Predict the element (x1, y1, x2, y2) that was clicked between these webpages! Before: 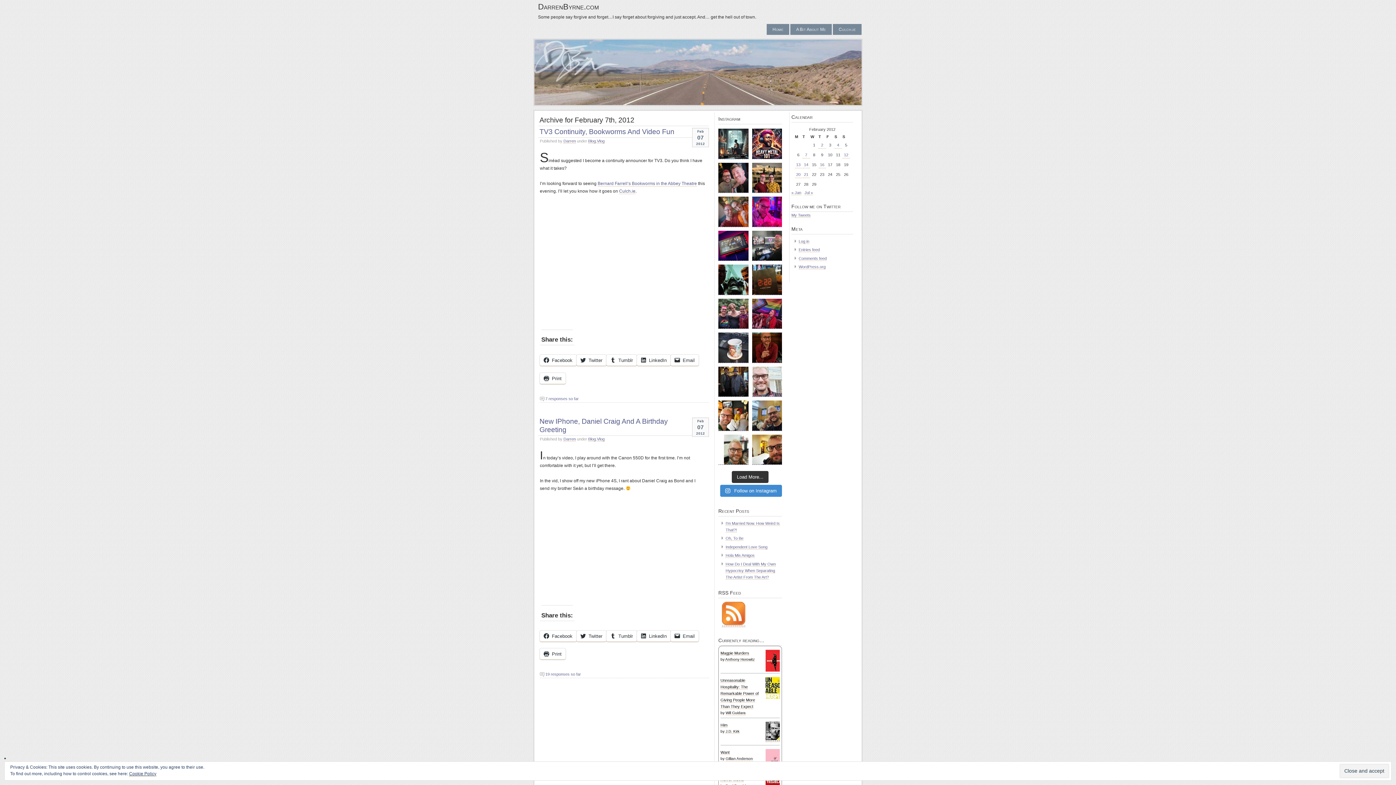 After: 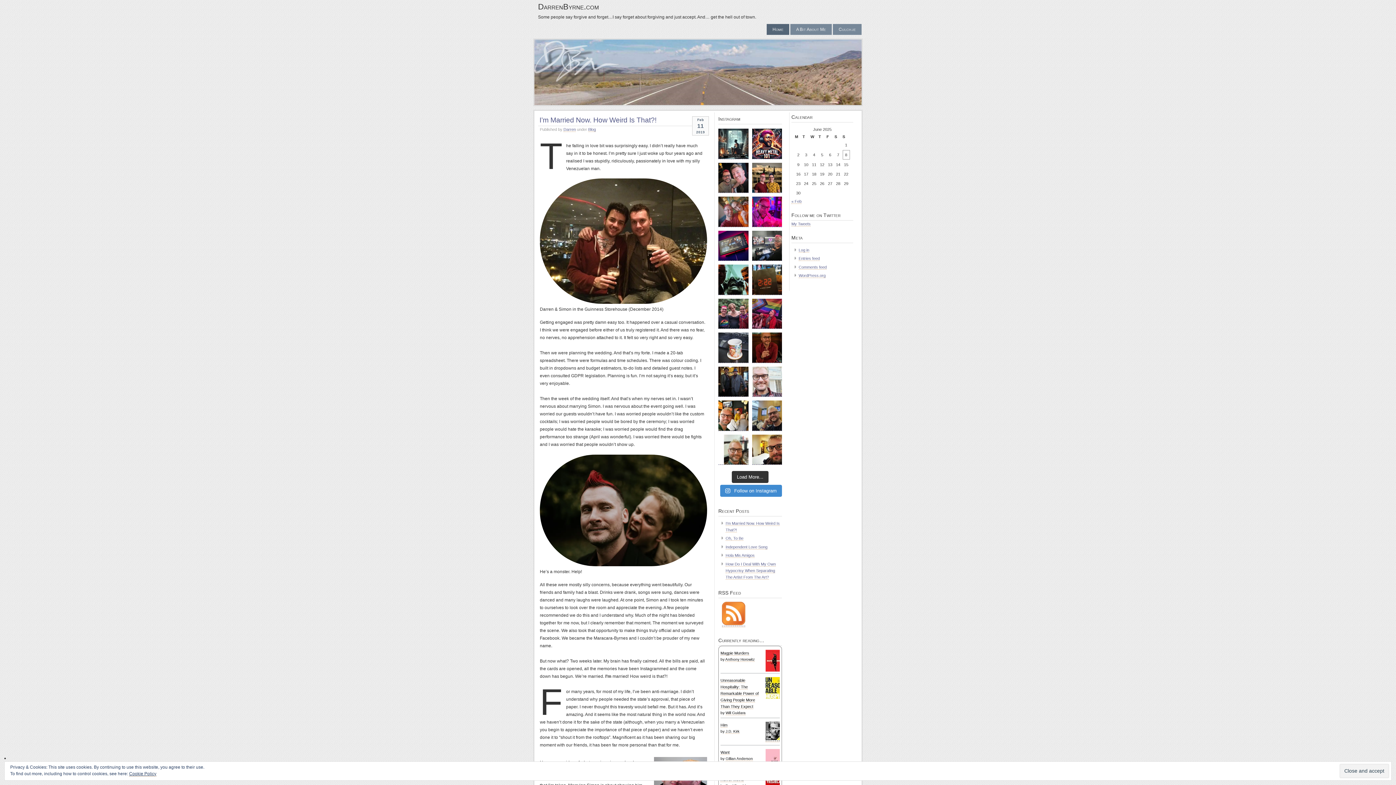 Action: bbox: (538, 2, 599, 11) label: DarrenByrne.com